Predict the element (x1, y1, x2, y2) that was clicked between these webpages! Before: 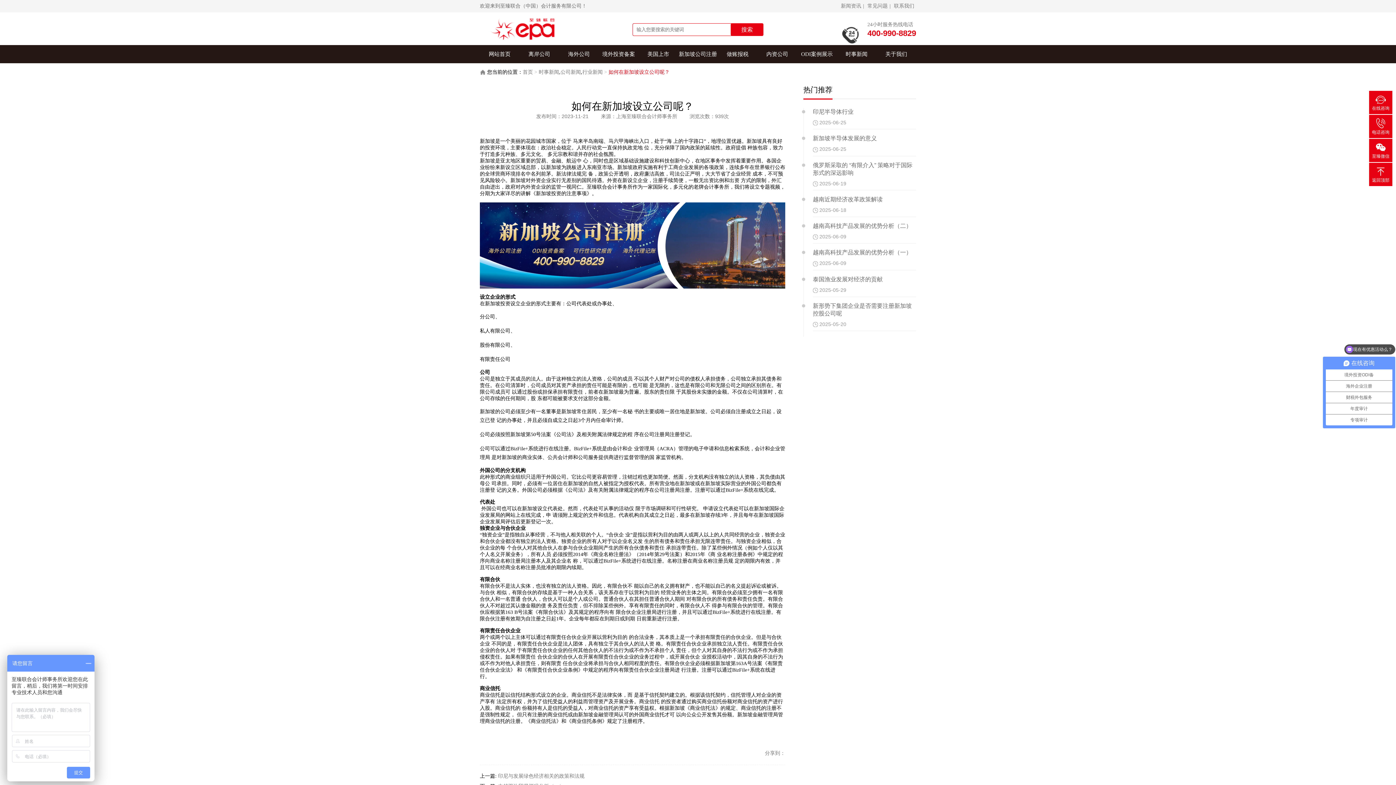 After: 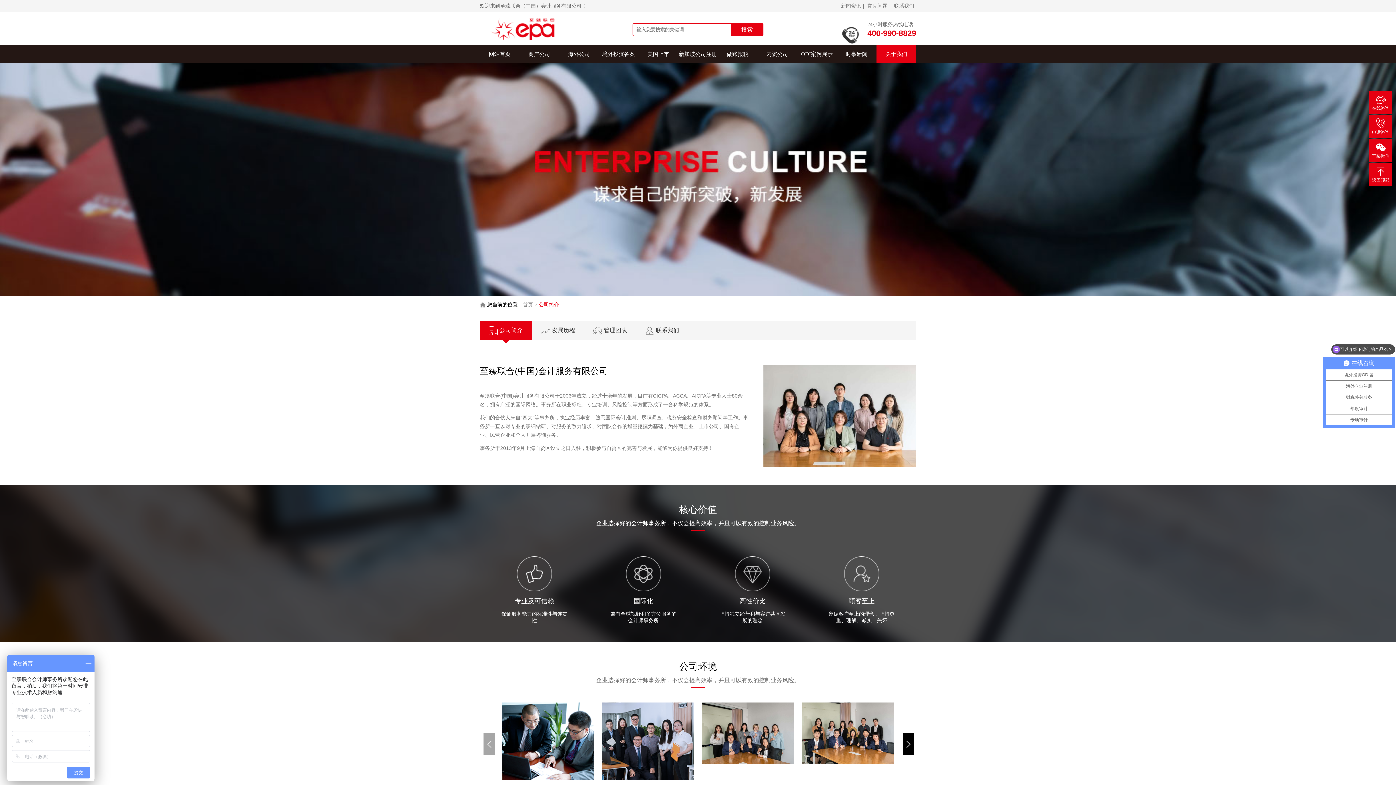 Action: bbox: (876, 45, 916, 63) label: 关于我们